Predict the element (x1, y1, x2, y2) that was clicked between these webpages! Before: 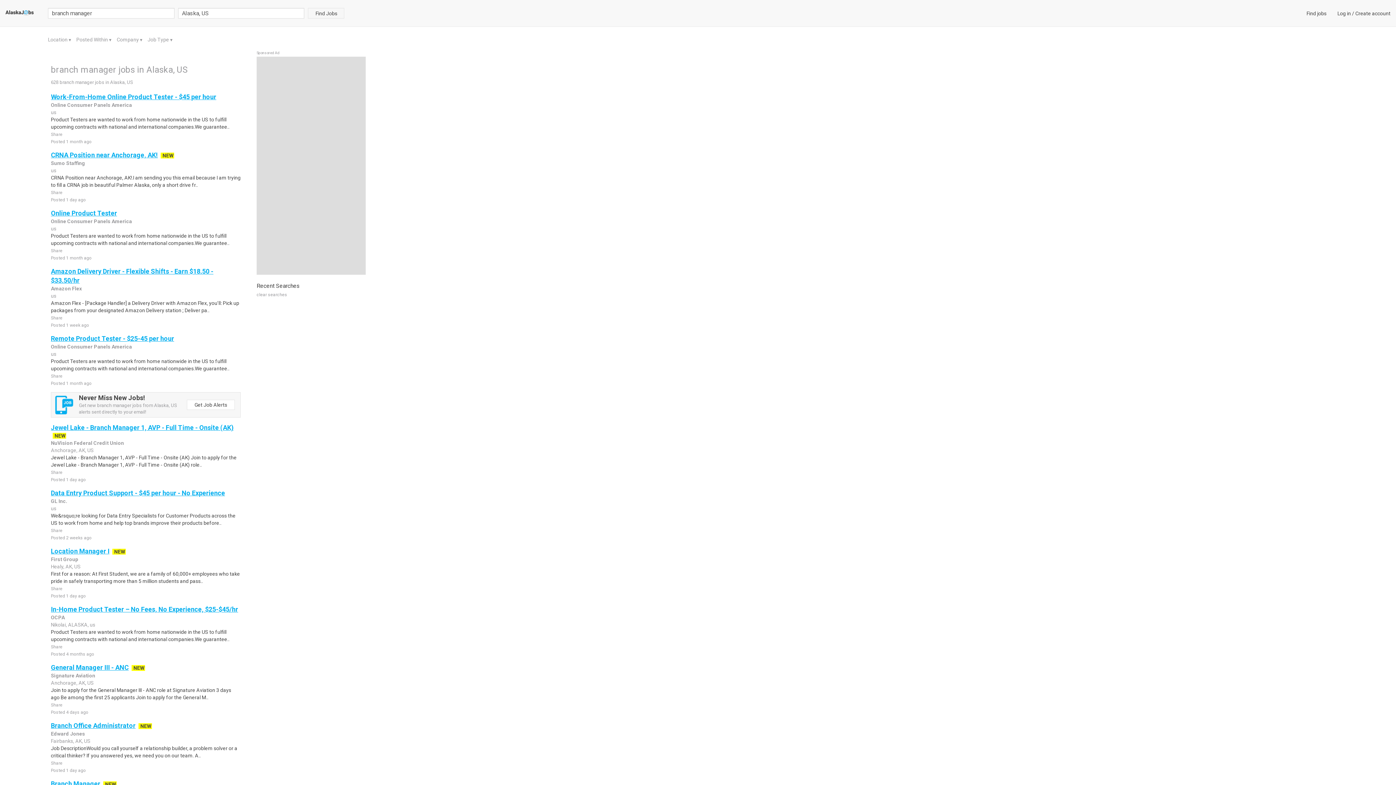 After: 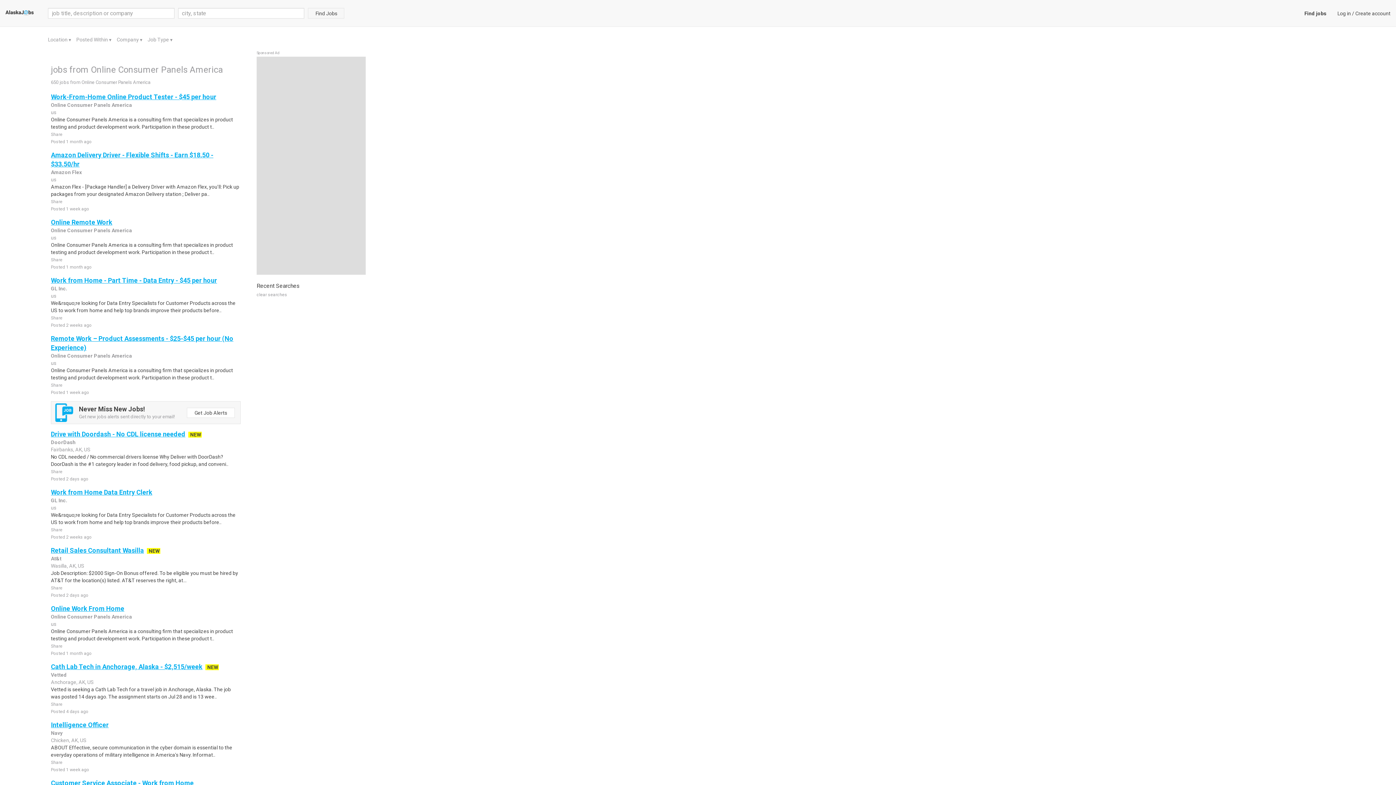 Action: label: Online Consumer Panels America bbox: (50, 218, 132, 224)